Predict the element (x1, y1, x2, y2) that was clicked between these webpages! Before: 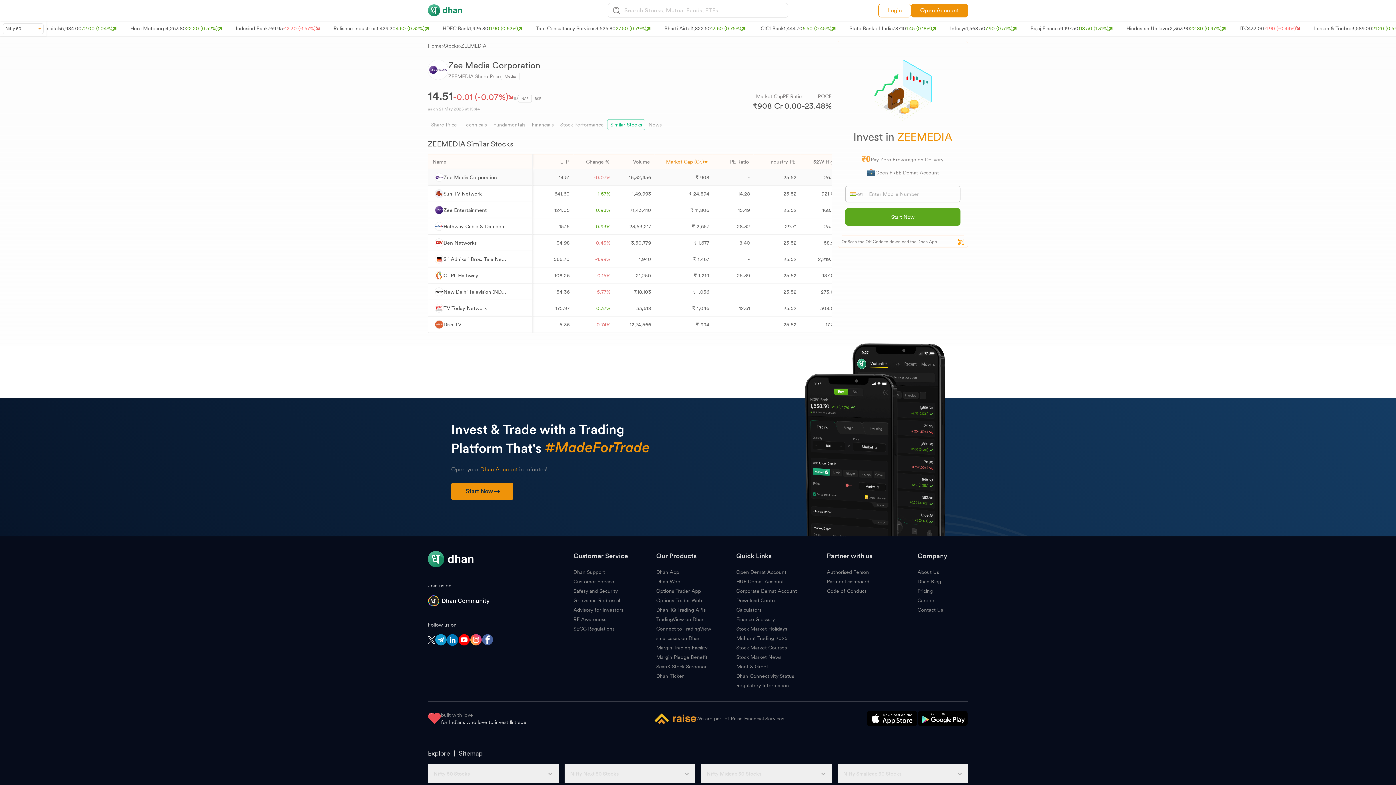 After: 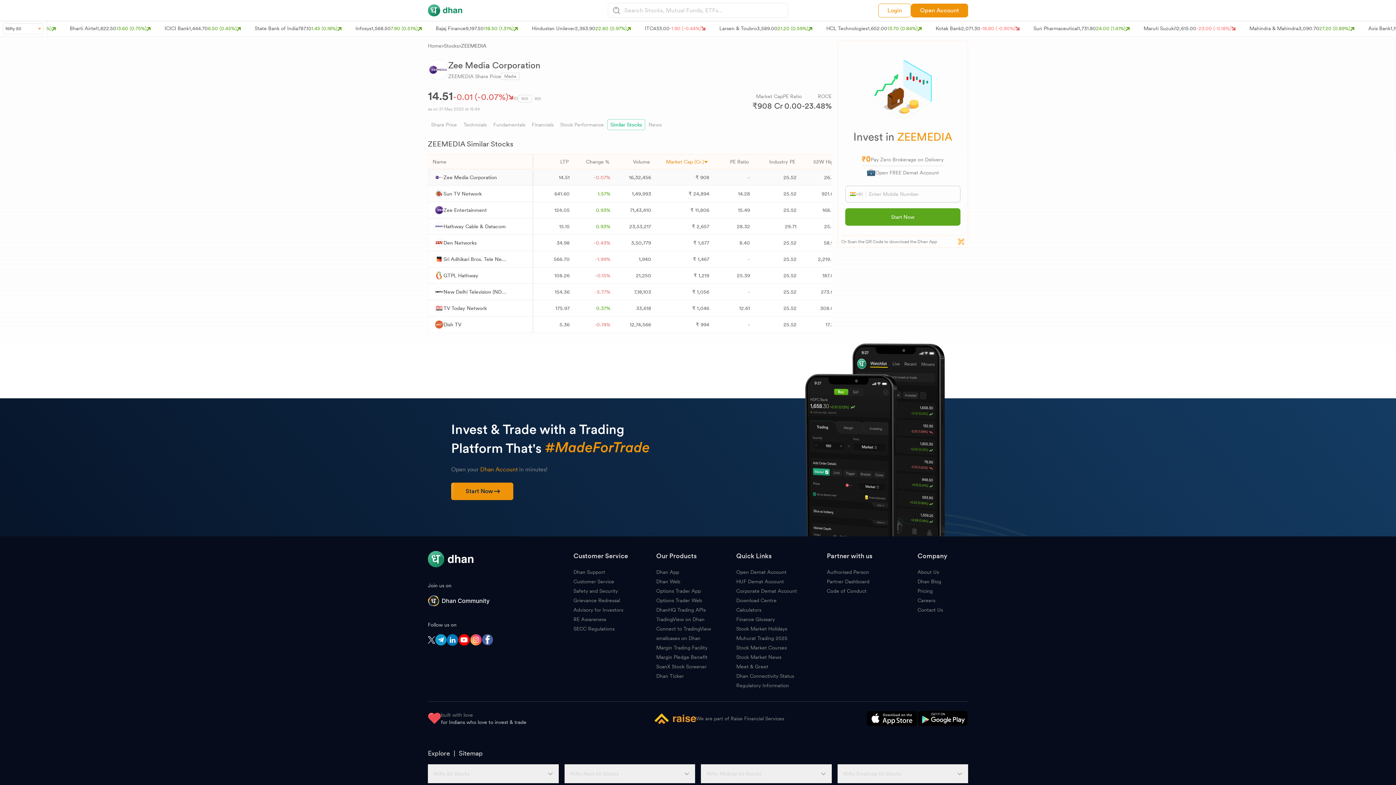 Action: bbox: (470, 634, 481, 646)